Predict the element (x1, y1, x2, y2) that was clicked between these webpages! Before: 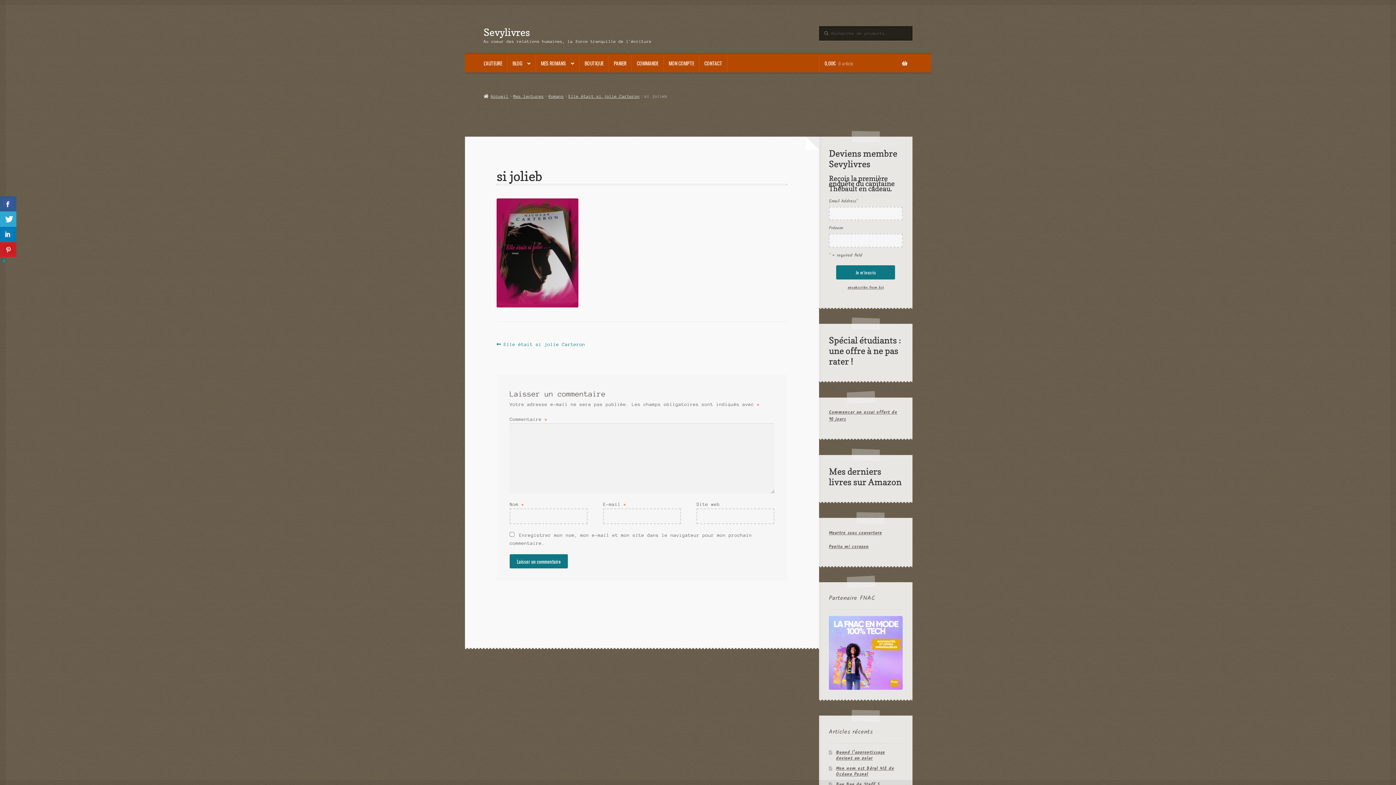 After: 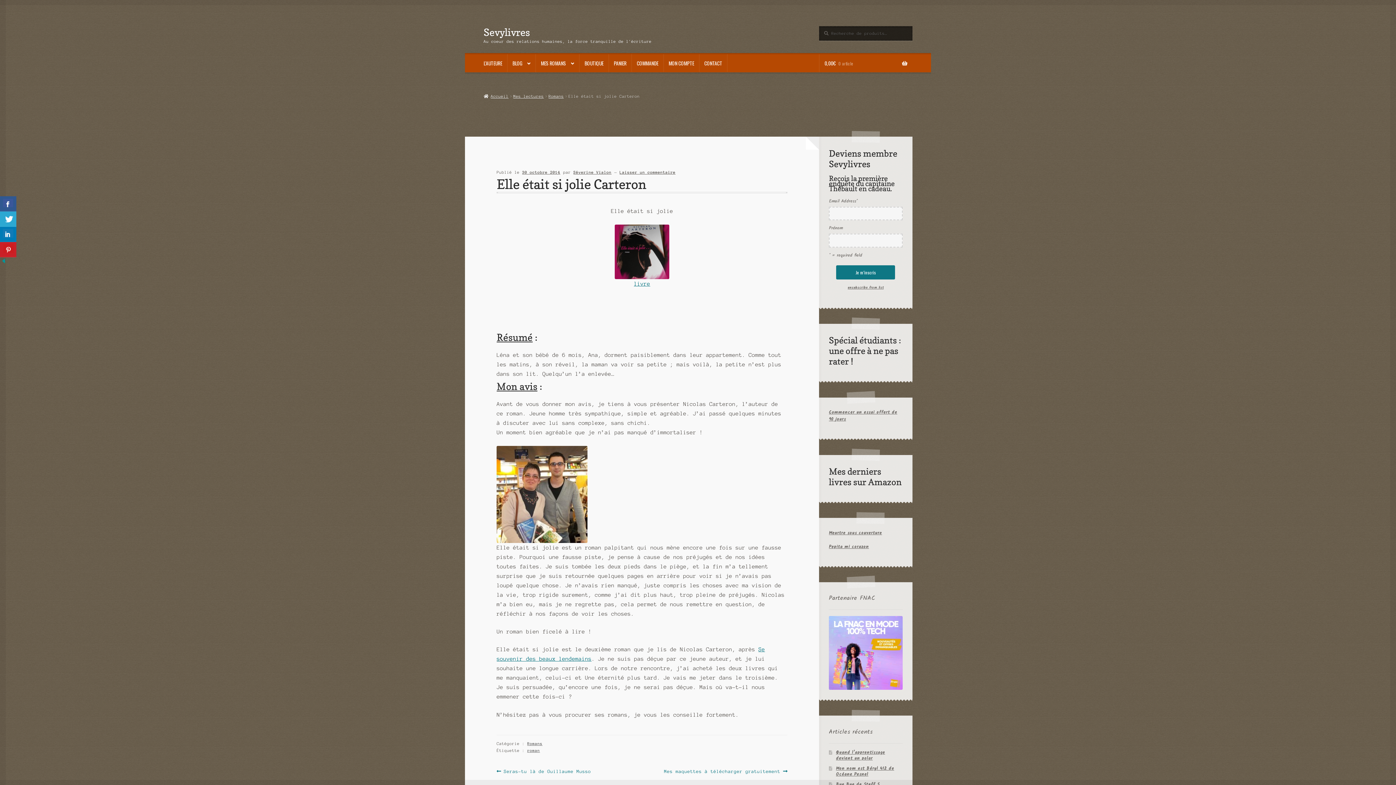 Action: bbox: (568, 94, 639, 98) label: Elle était si jolie Carteron